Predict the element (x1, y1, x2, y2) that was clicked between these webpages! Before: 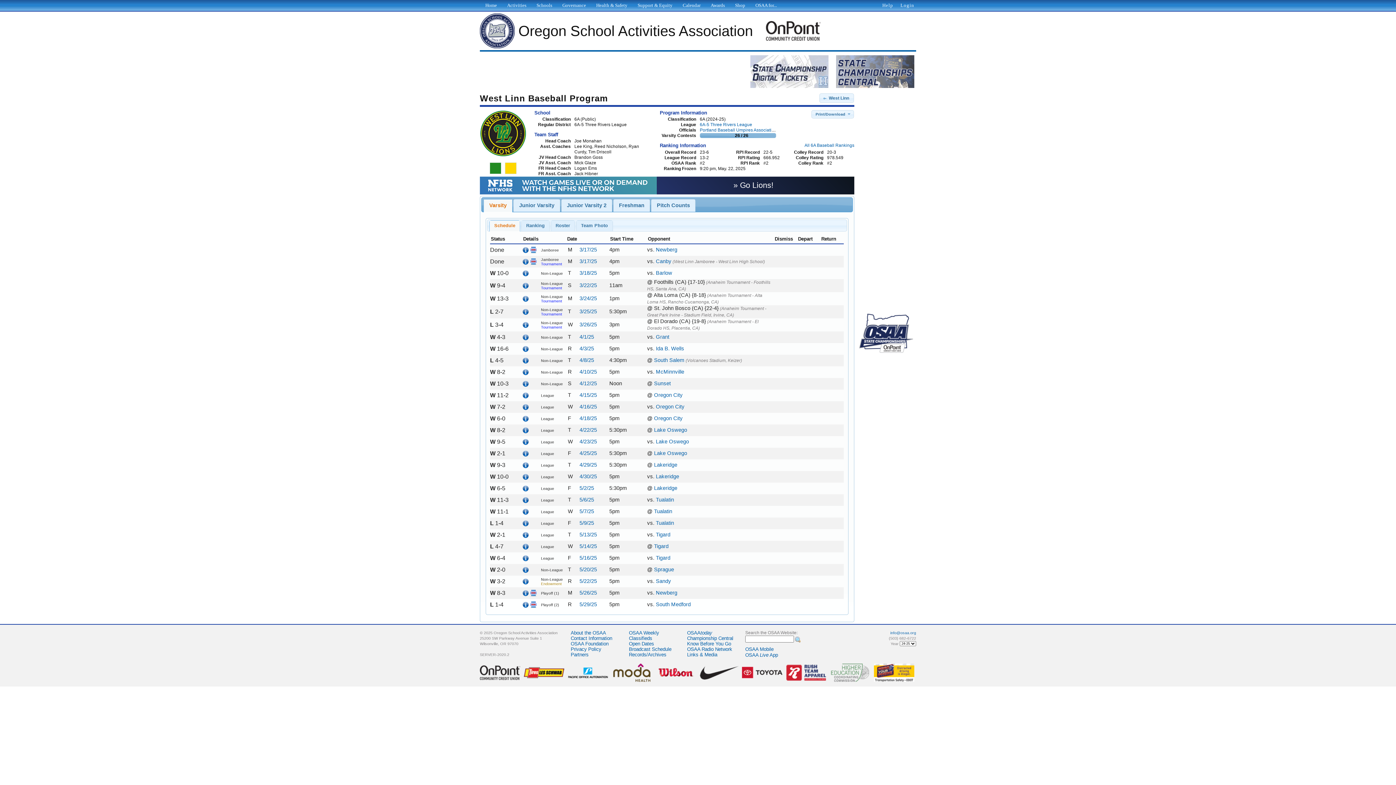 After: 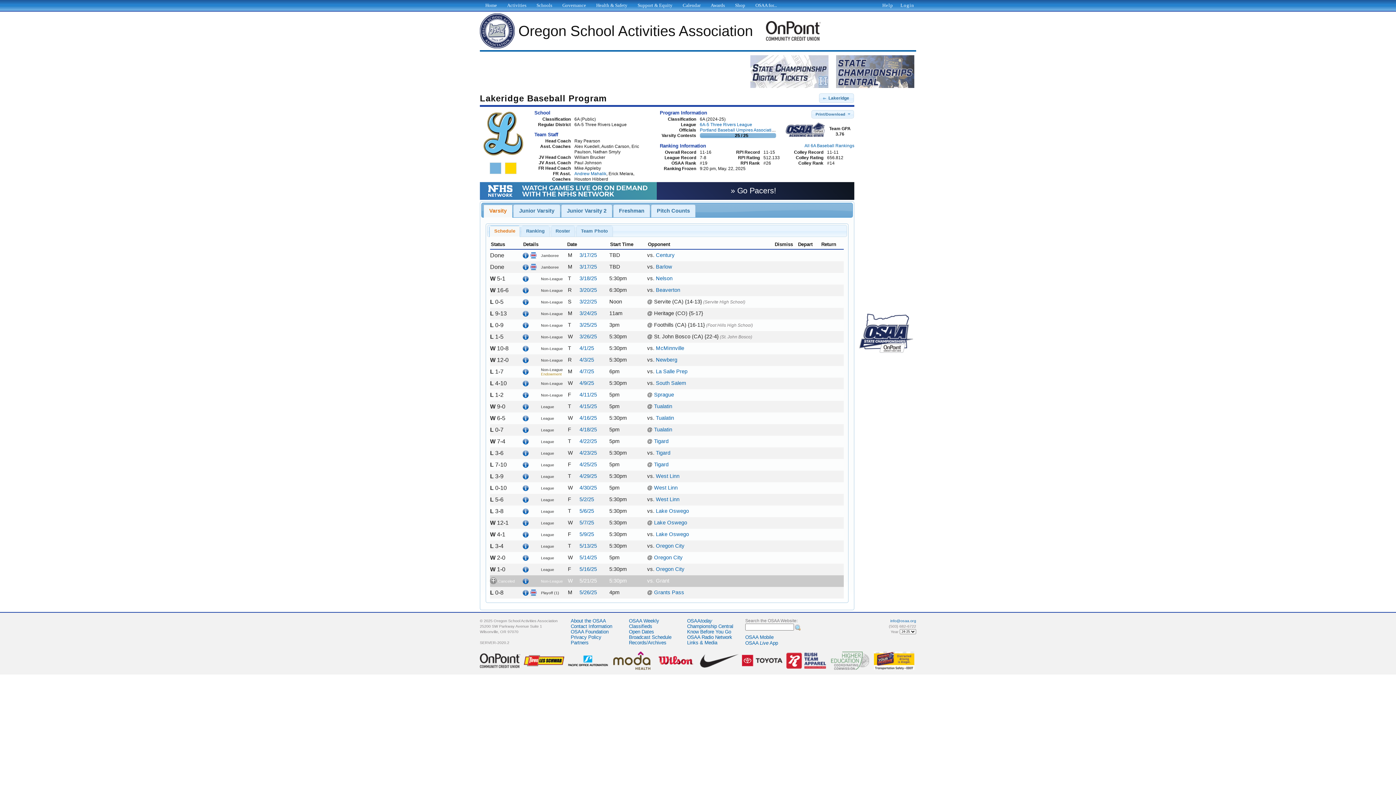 Action: bbox: (656, 473, 679, 479) label: Lakeridge